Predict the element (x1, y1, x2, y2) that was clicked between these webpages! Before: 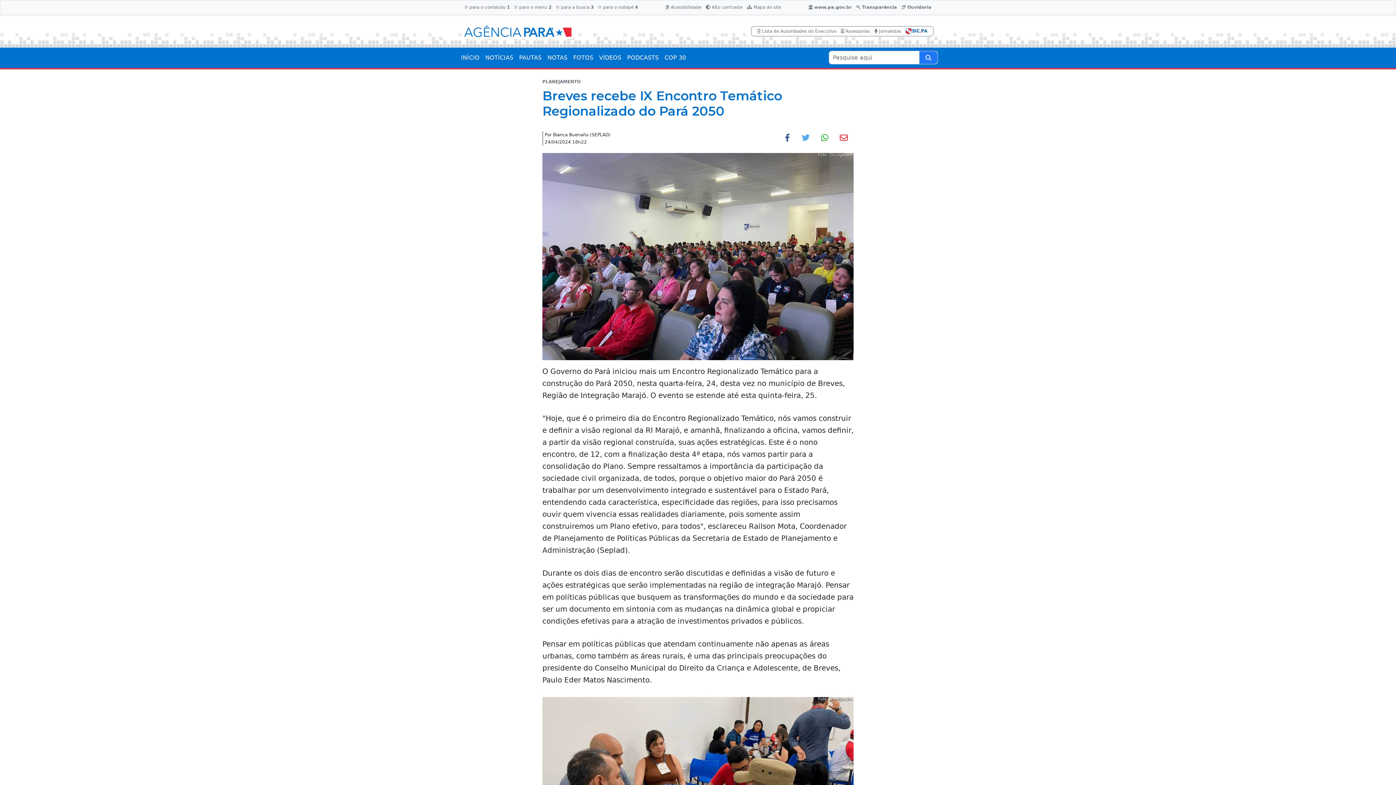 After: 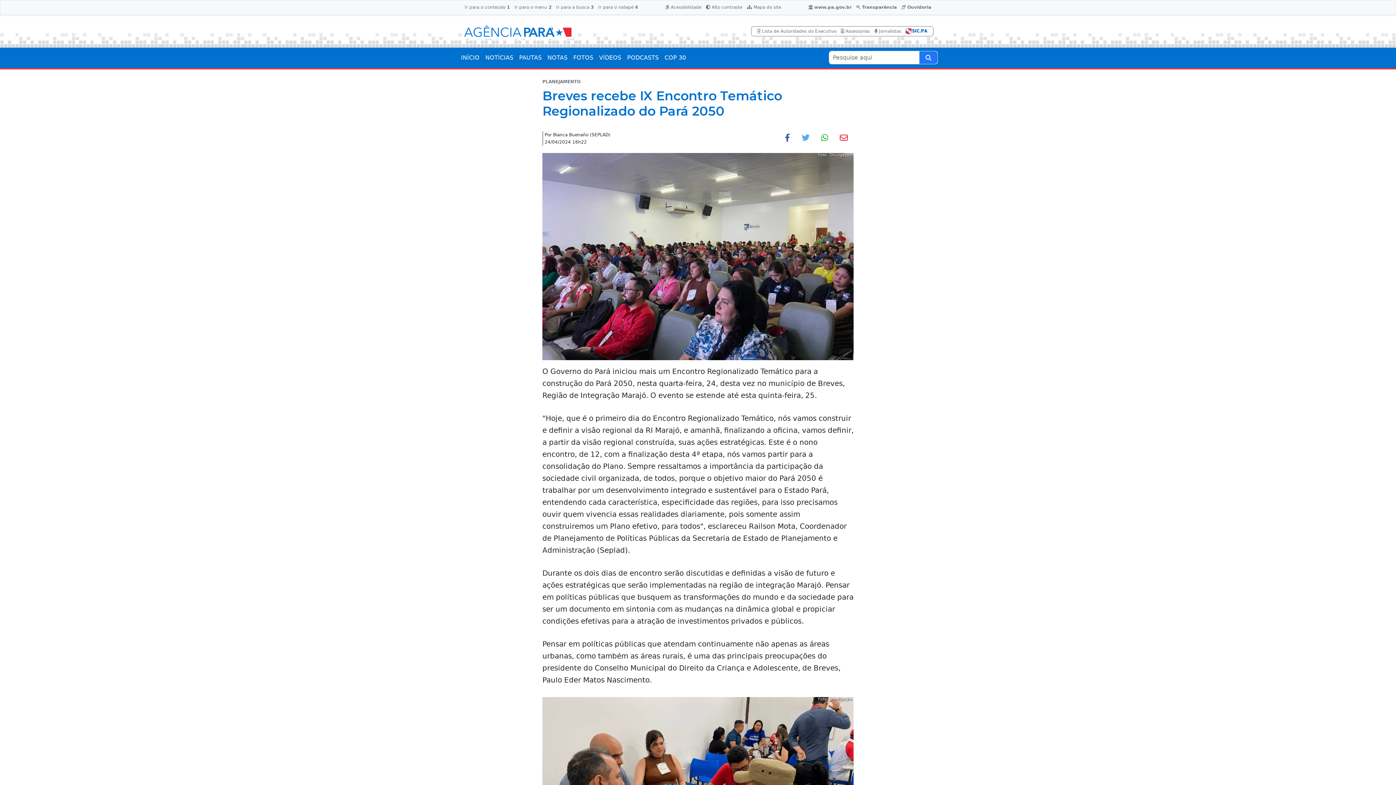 Action: bbox: (905, 28, 927, 33)